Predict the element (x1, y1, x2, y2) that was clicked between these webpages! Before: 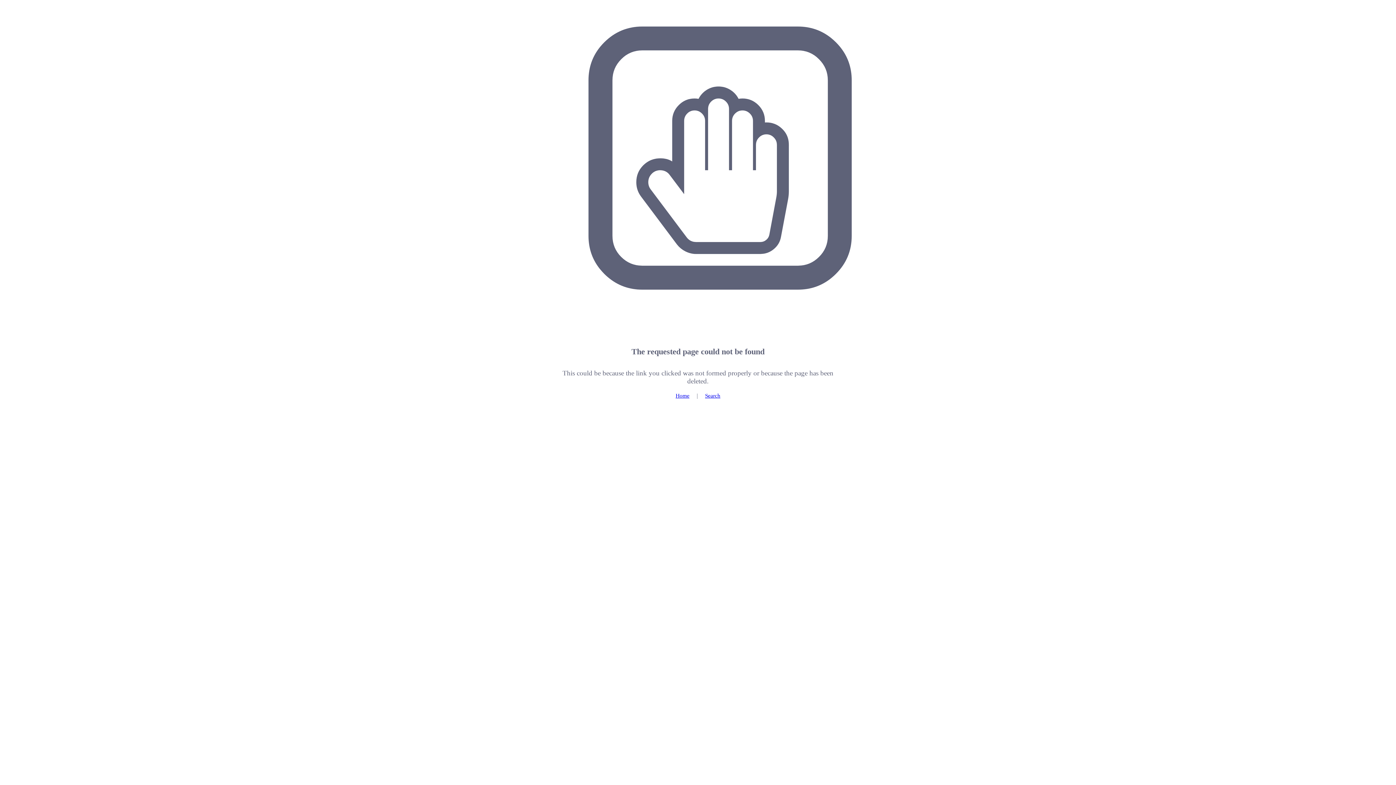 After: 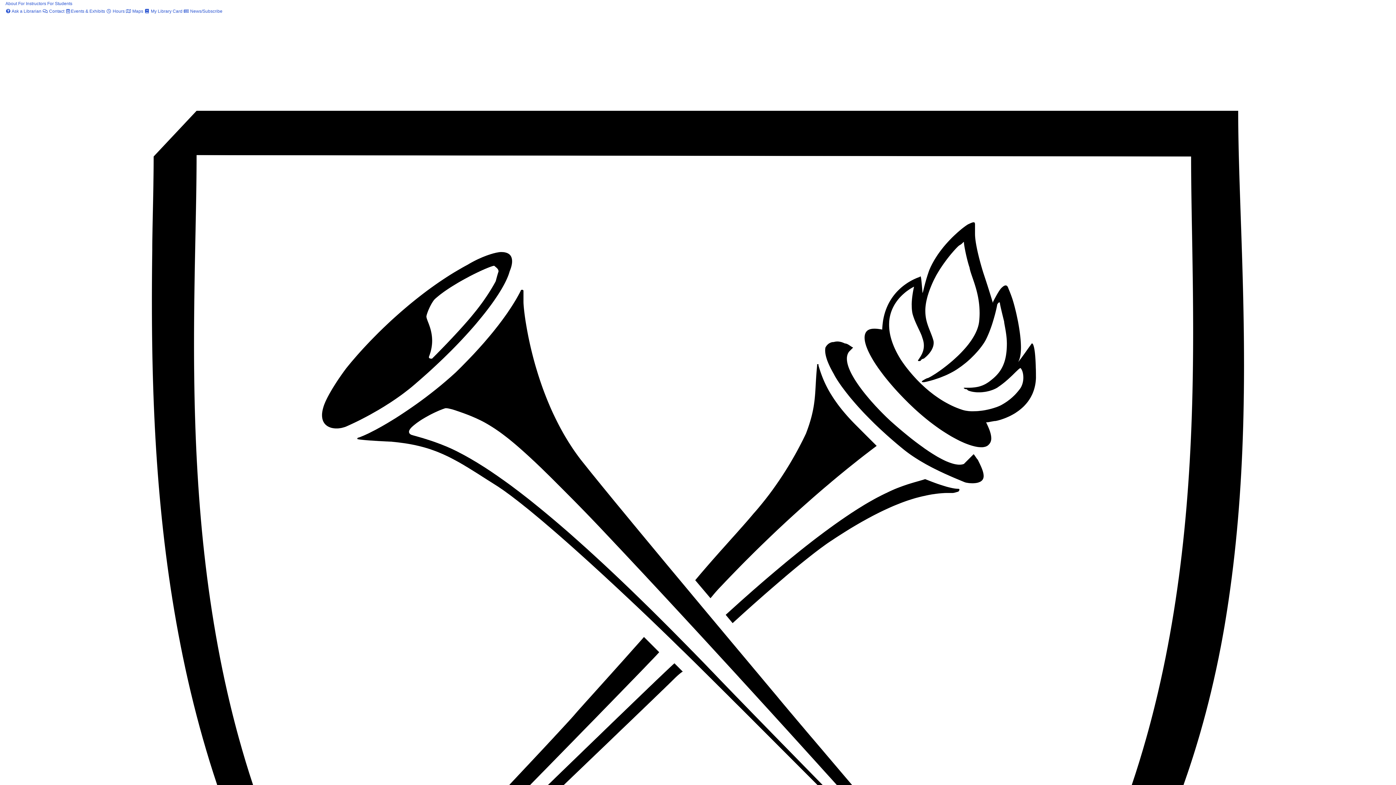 Action: bbox: (675, 392, 689, 398) label: Home